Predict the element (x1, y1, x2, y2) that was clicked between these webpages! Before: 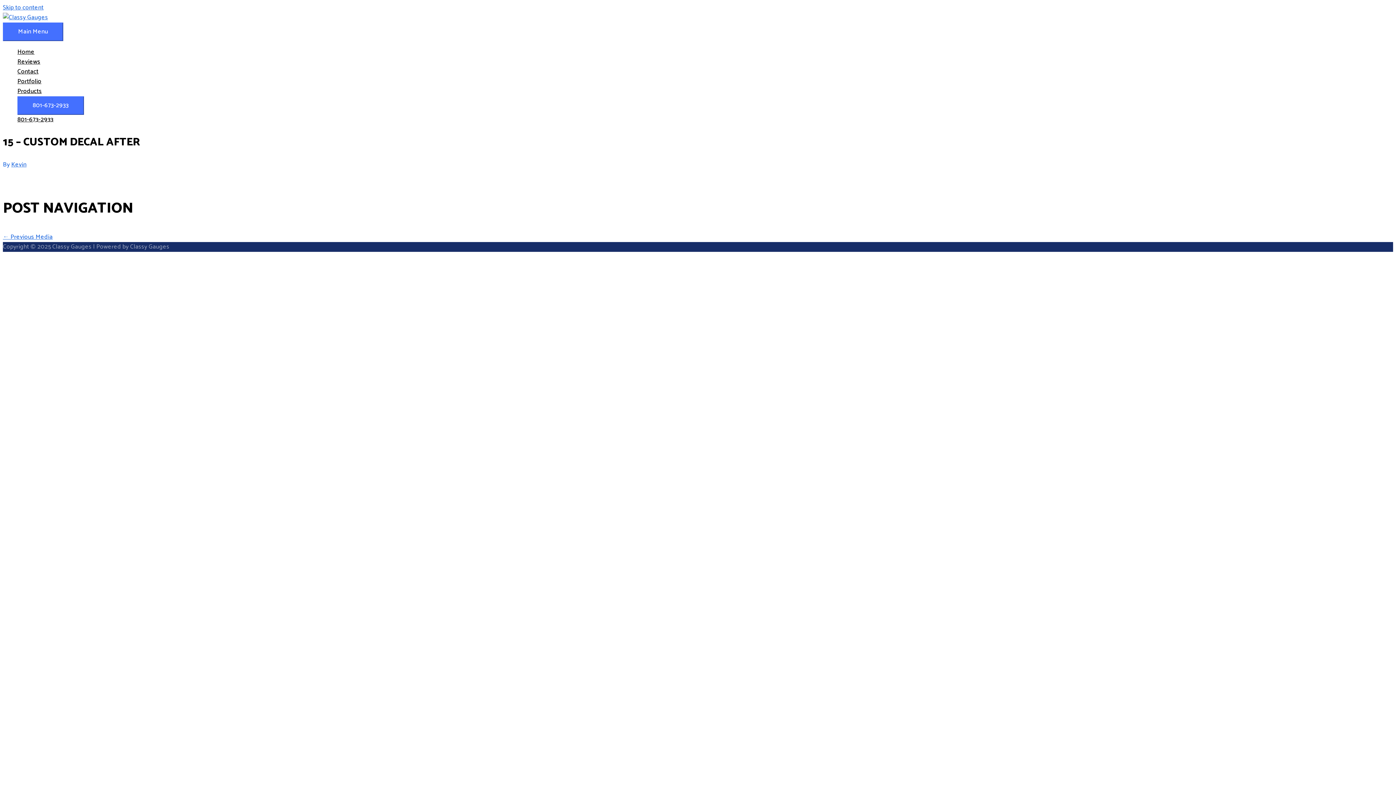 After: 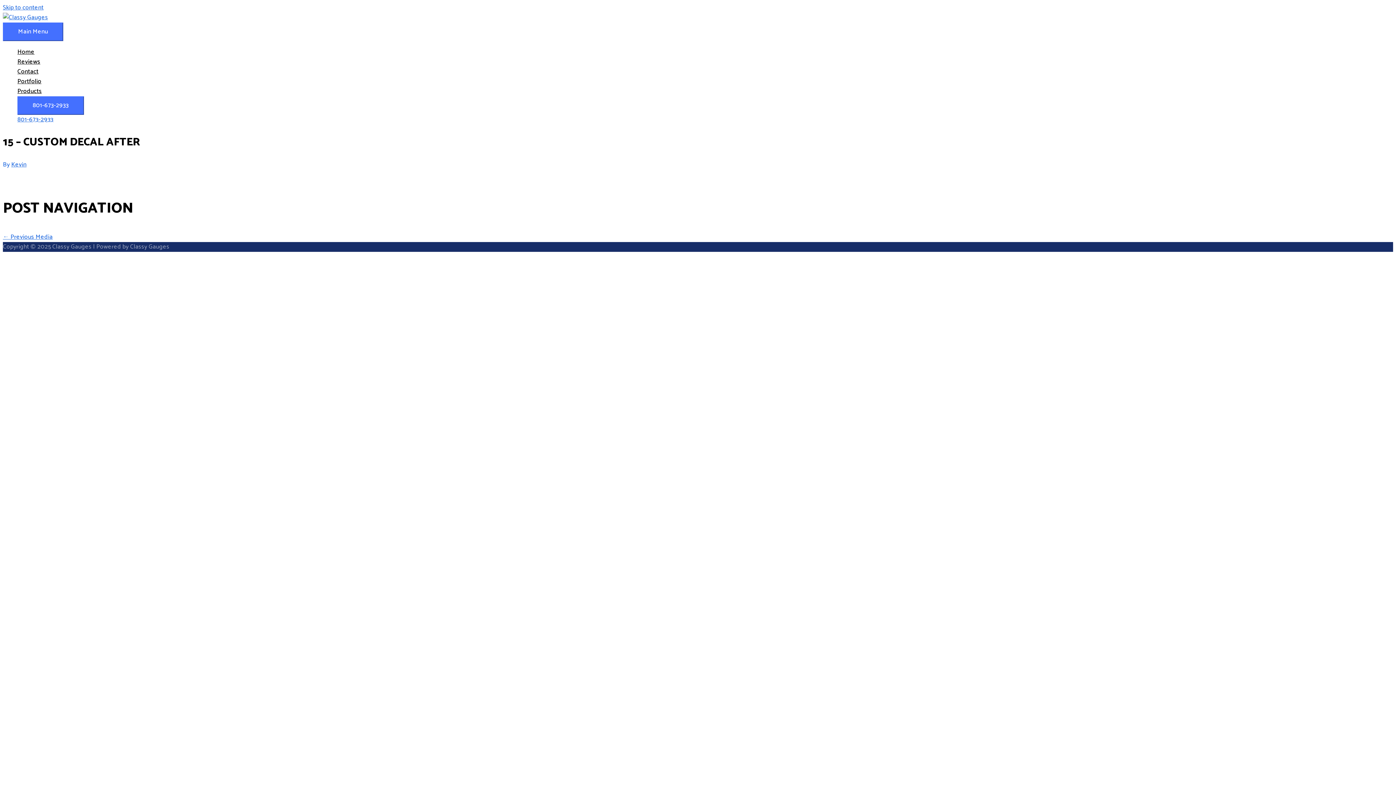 Action: bbox: (17, 96, 453, 114) label: 801-673-2933